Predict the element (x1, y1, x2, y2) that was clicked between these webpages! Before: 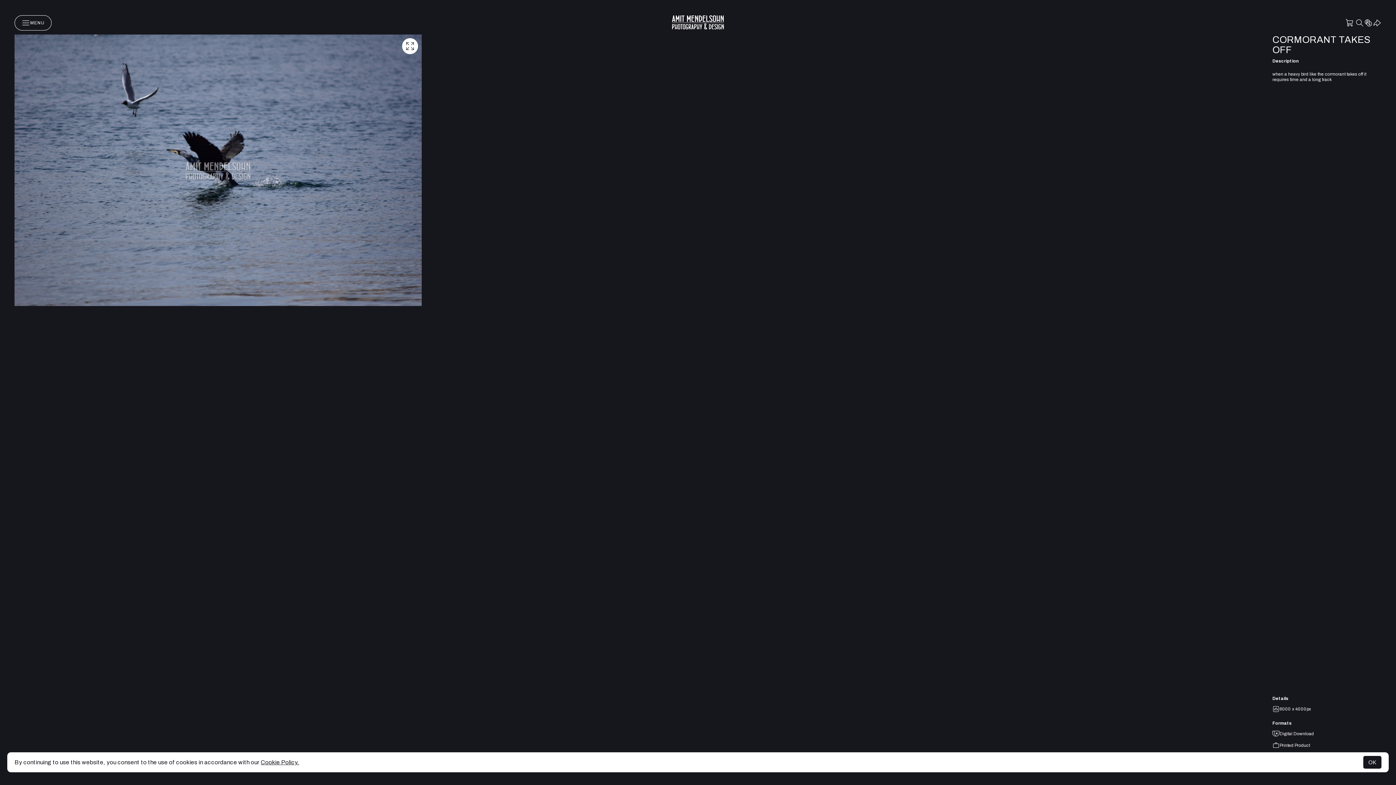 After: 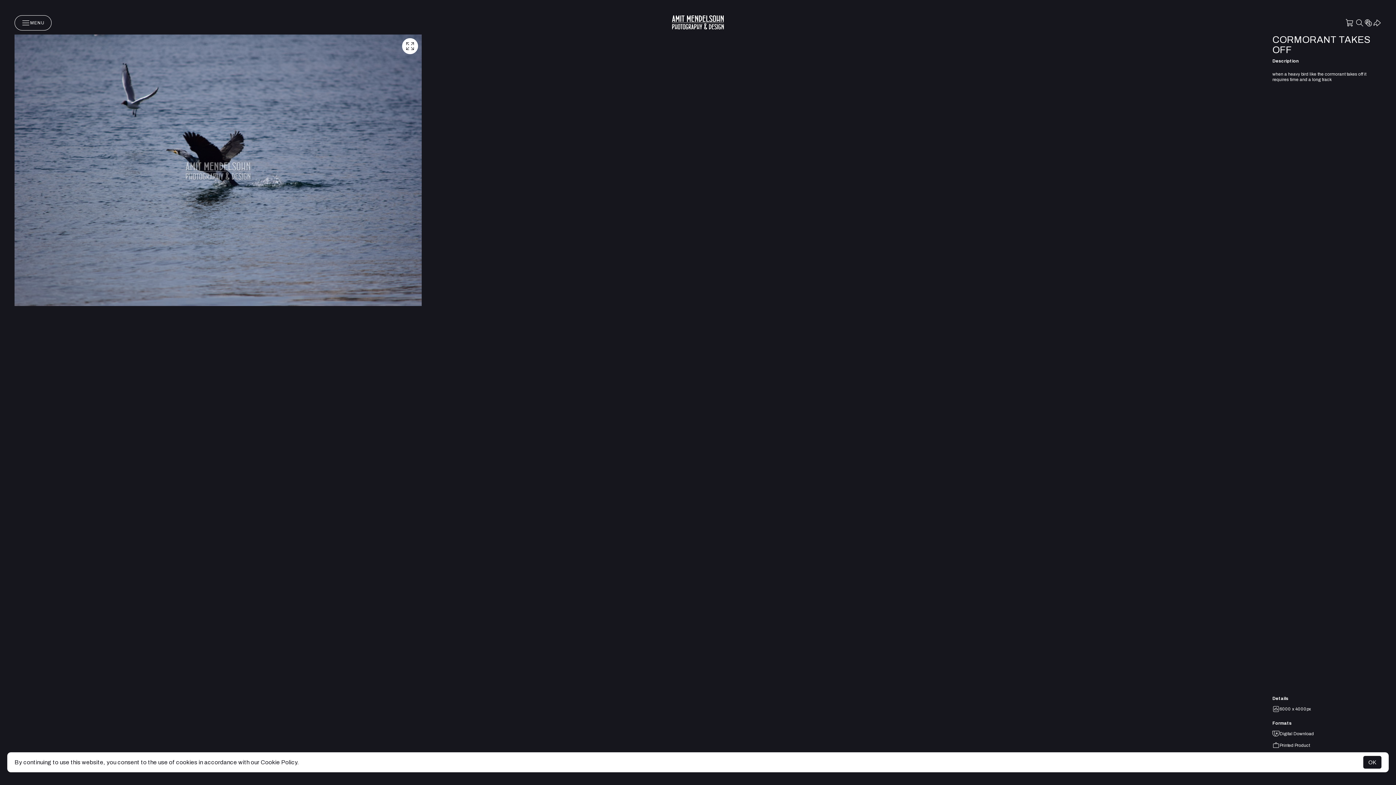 Action: bbox: (260, 759, 299, 765) label: Cookie Policy.